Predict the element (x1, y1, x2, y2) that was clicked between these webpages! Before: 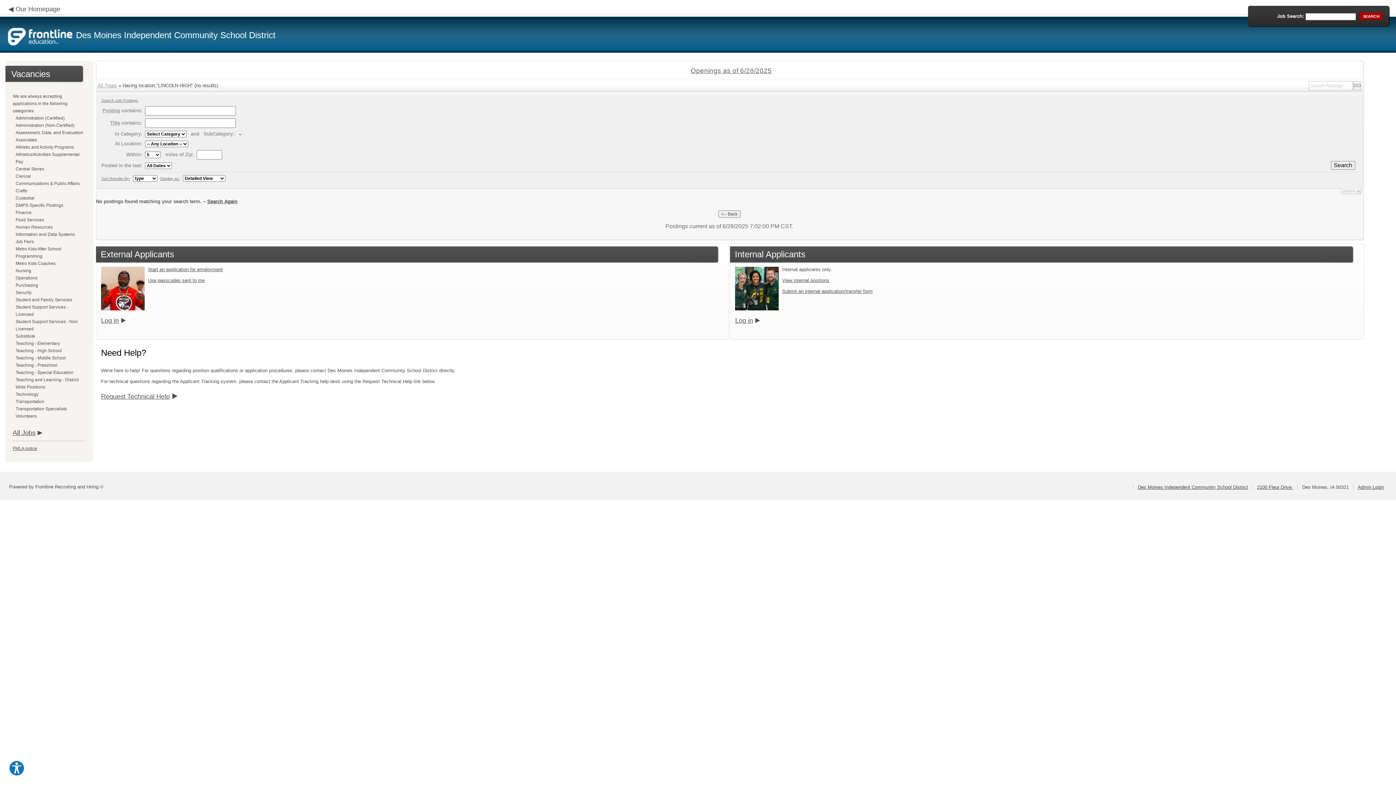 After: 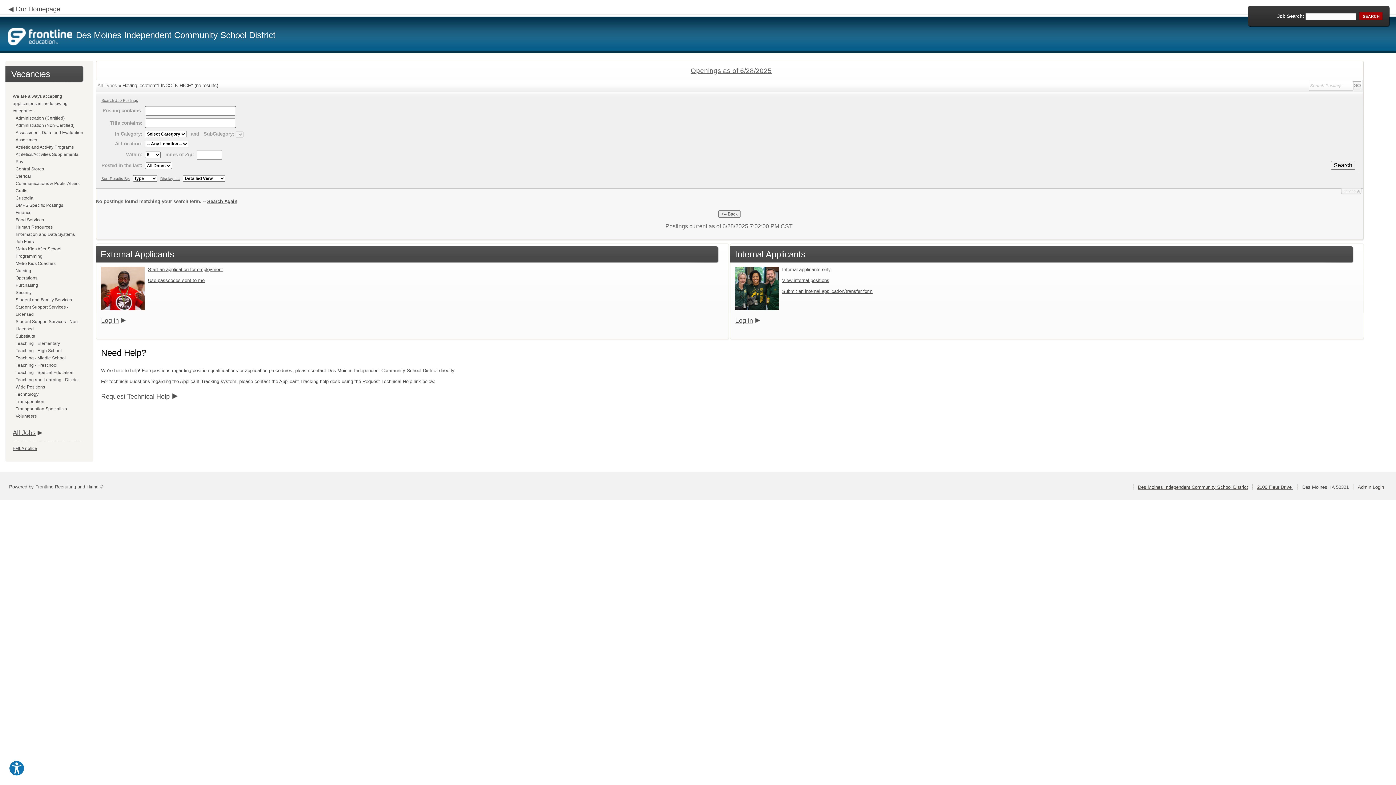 Action: label: Admin Login bbox: (1358, 484, 1384, 490)